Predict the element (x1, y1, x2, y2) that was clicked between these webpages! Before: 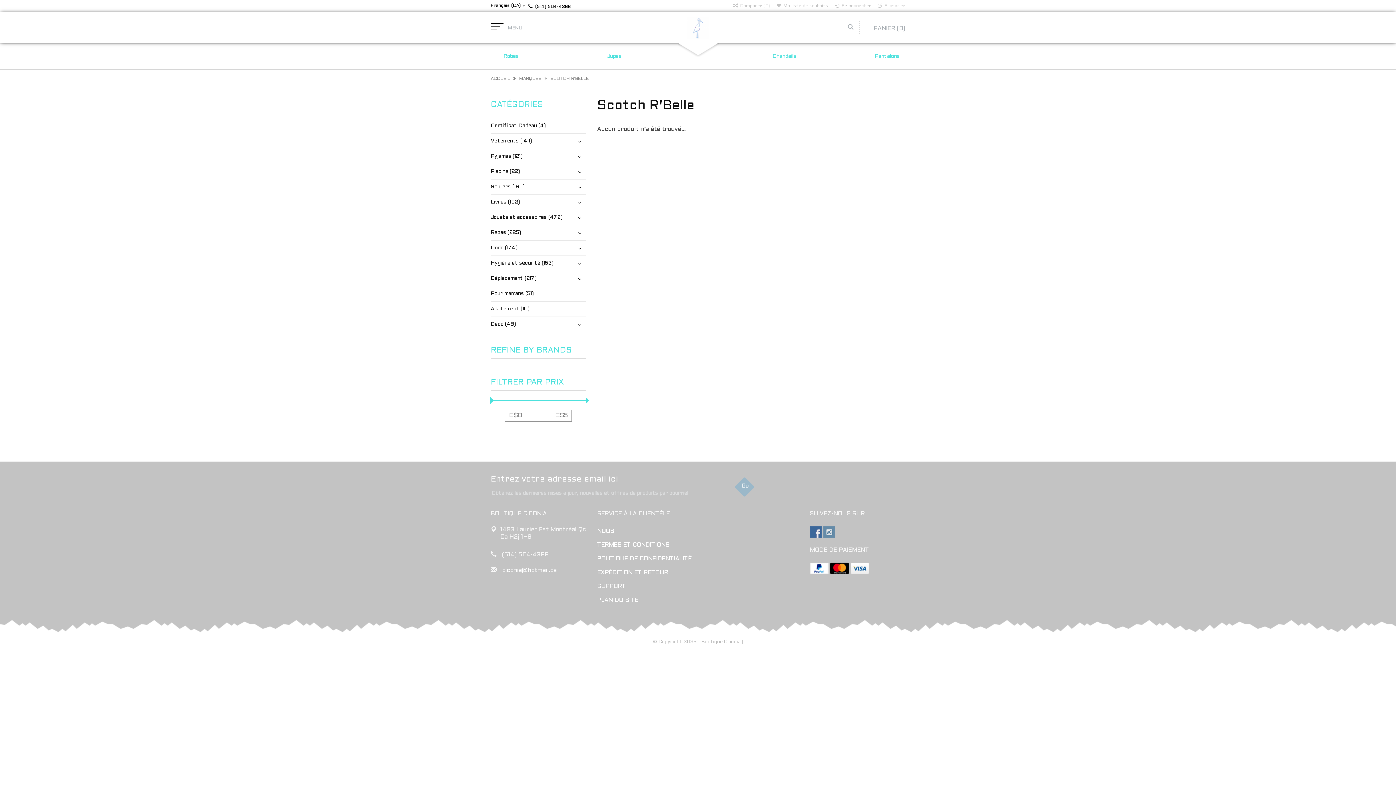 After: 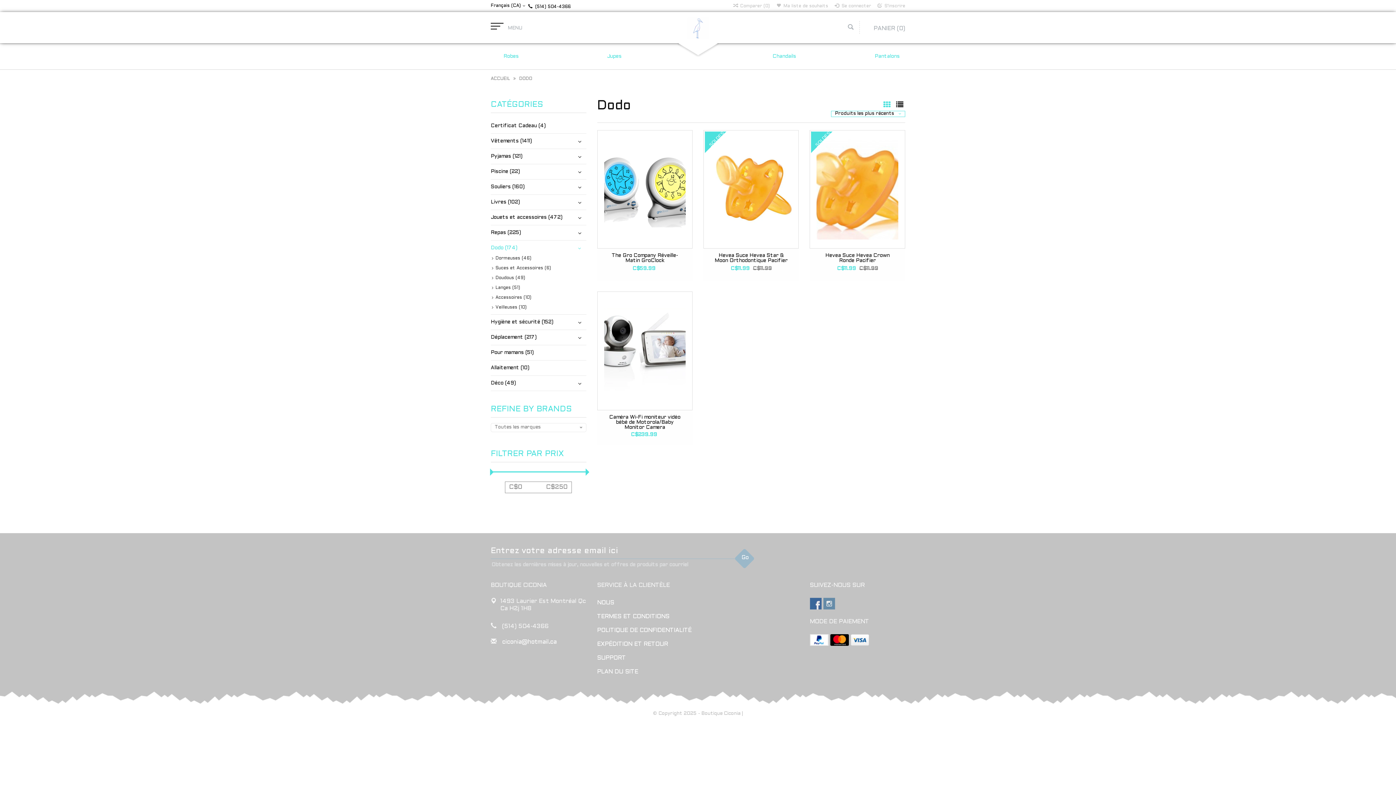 Action: label: Dodo (174) bbox: (490, 242, 586, 253)